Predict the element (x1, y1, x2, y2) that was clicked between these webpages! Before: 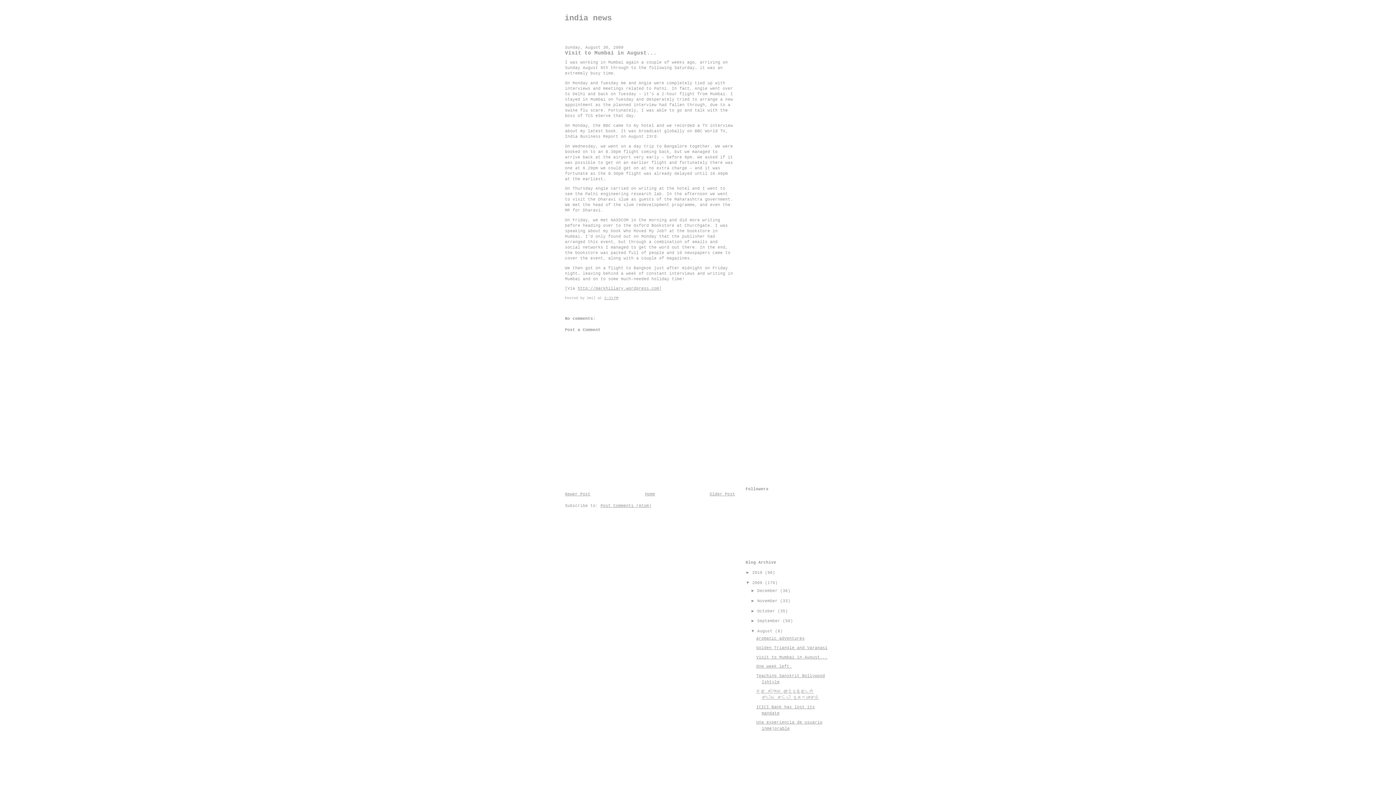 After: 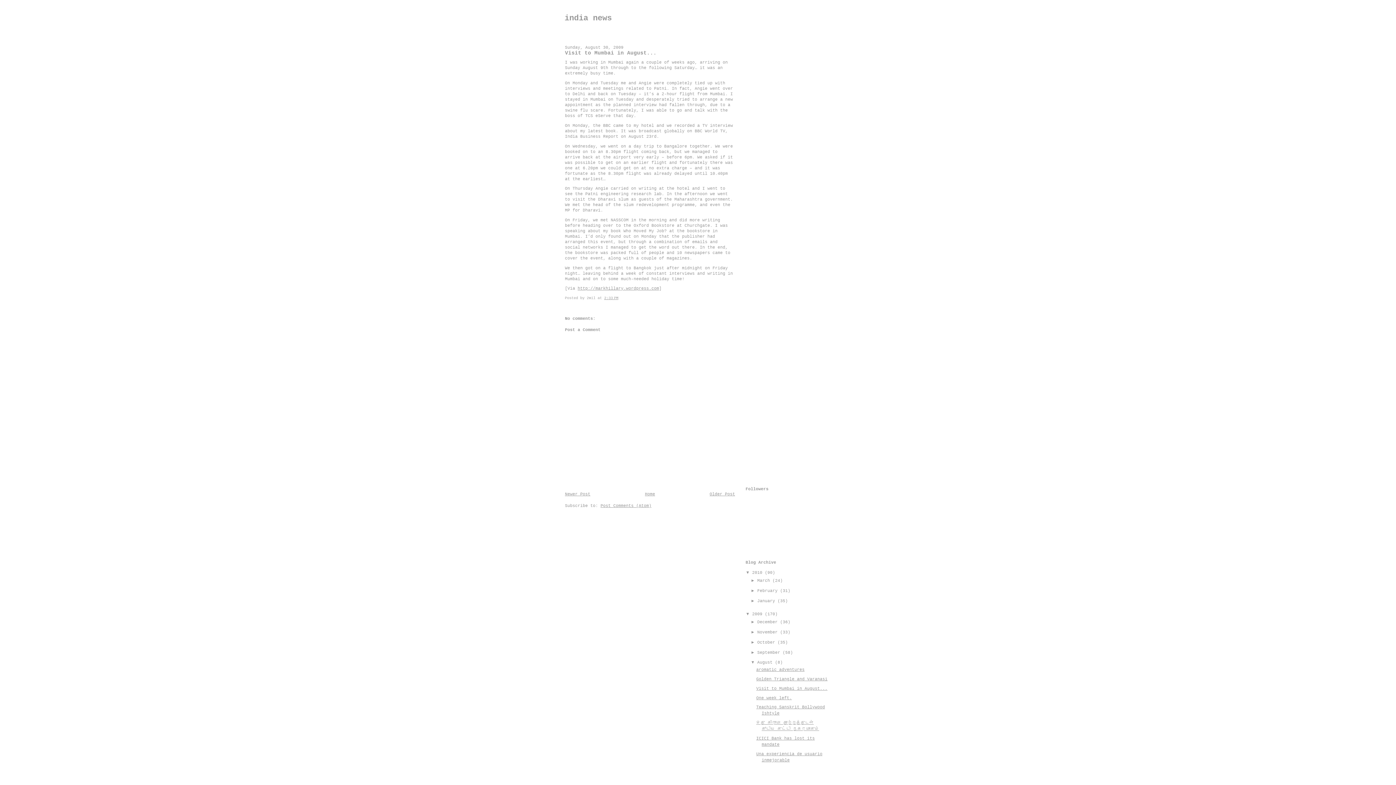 Action: bbox: (745, 570, 752, 575) label: ►  